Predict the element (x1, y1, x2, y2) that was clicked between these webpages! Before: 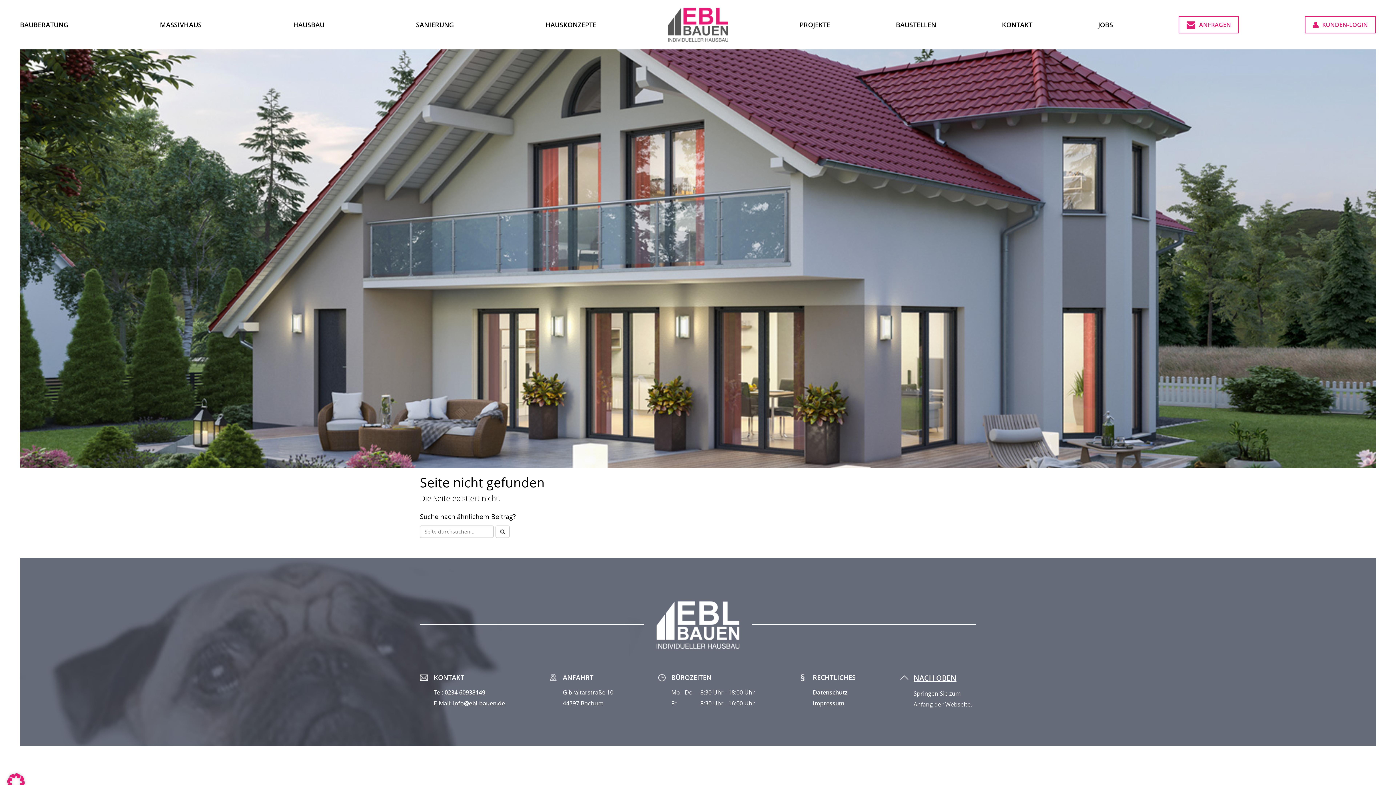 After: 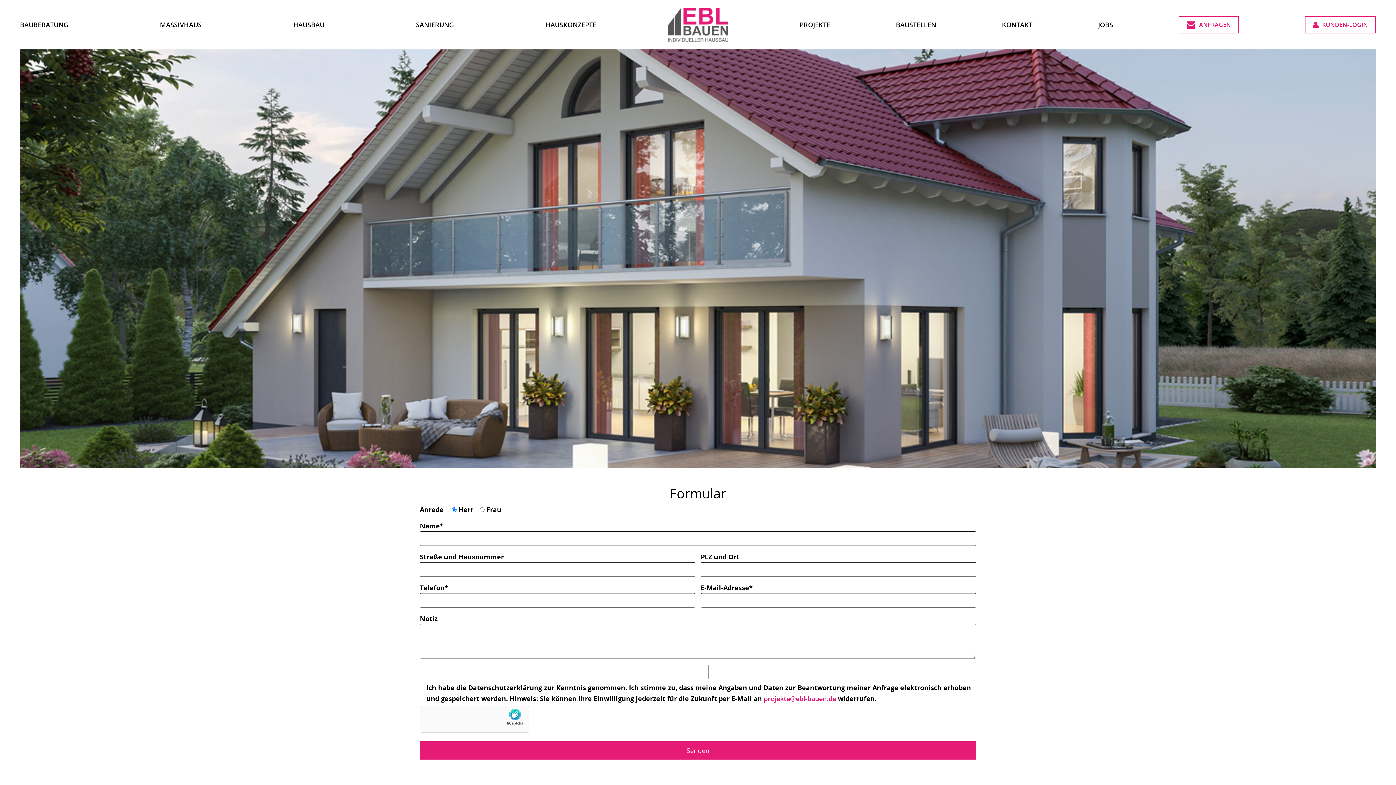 Action: bbox: (1179, 16, 1239, 33) label: ANFRAGEN